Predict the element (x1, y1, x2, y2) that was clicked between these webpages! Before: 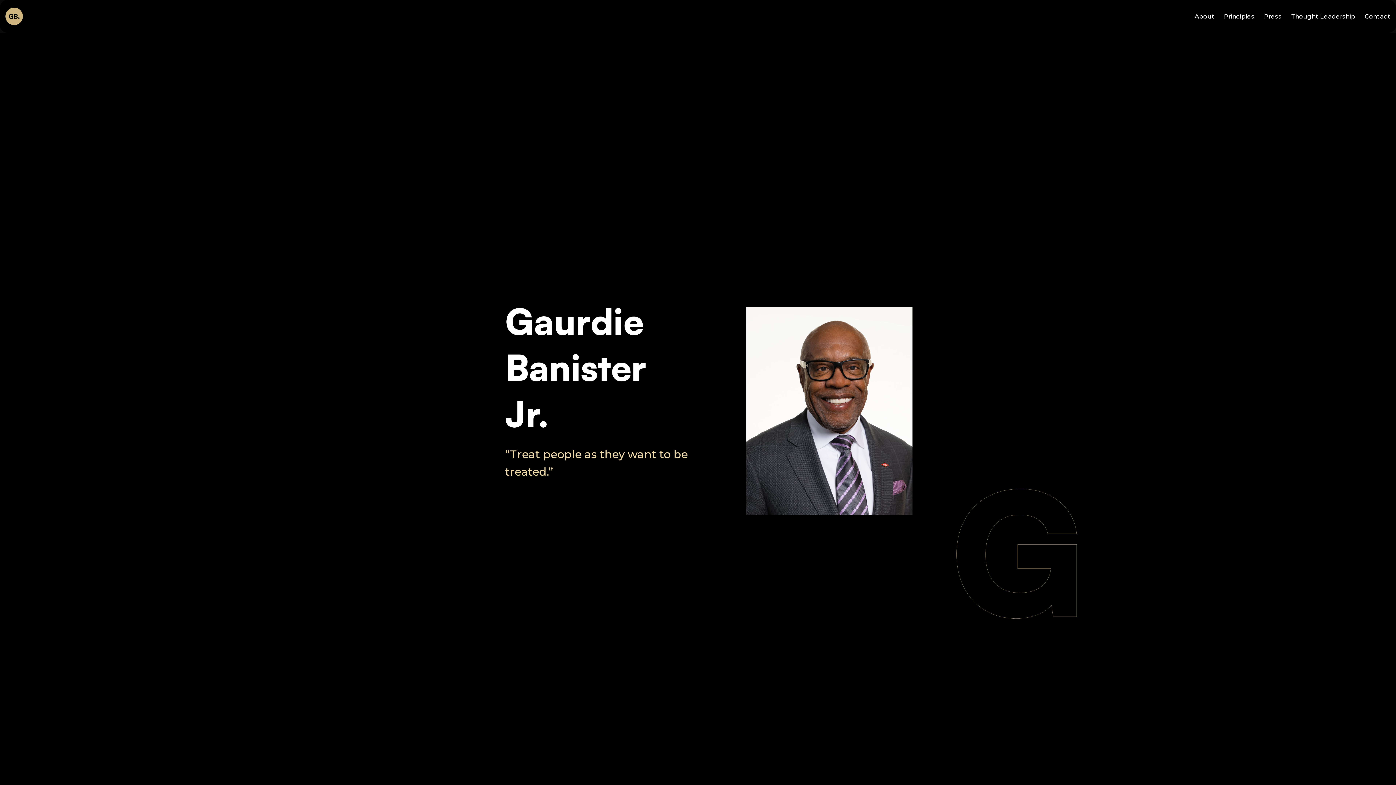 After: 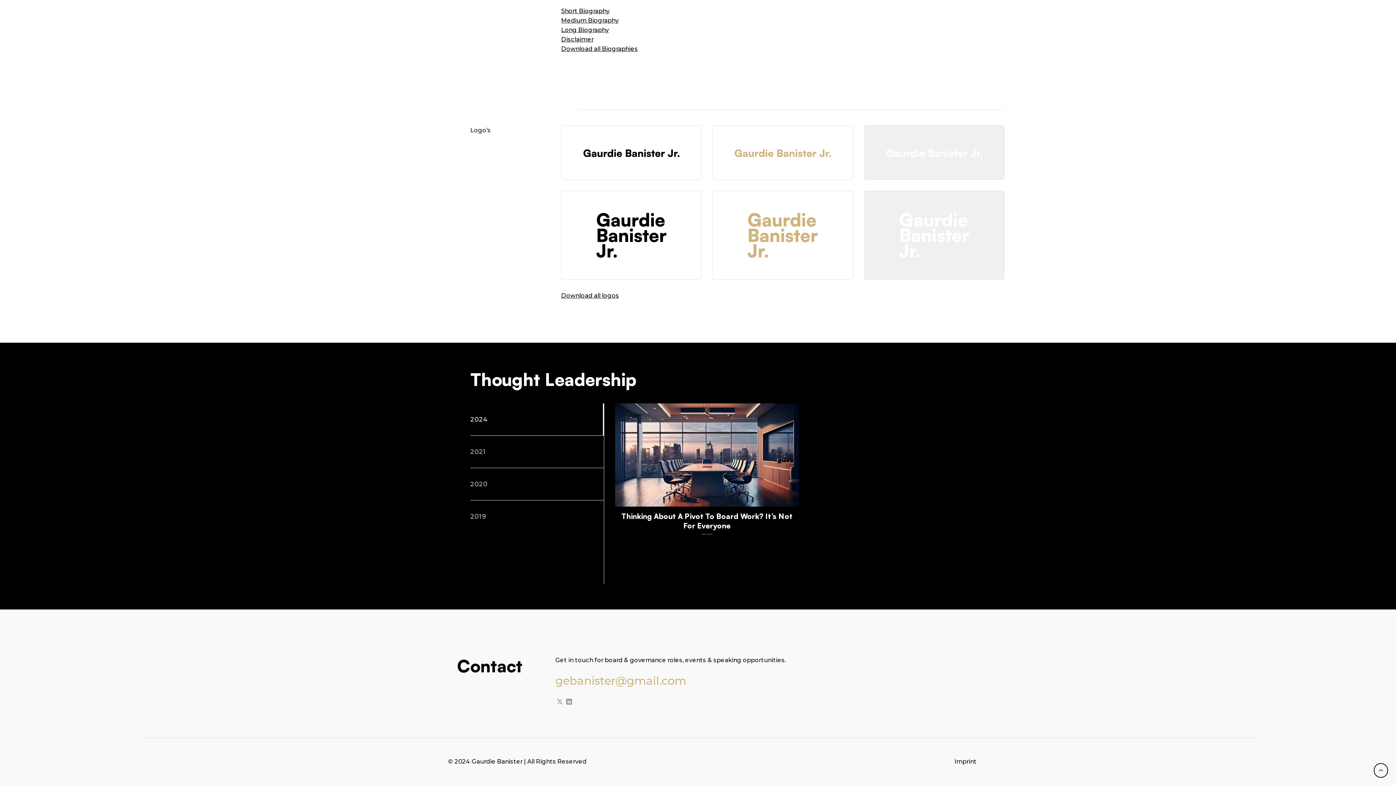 Action: bbox: (1291, 2, 1355, 30) label: Thought Leadership